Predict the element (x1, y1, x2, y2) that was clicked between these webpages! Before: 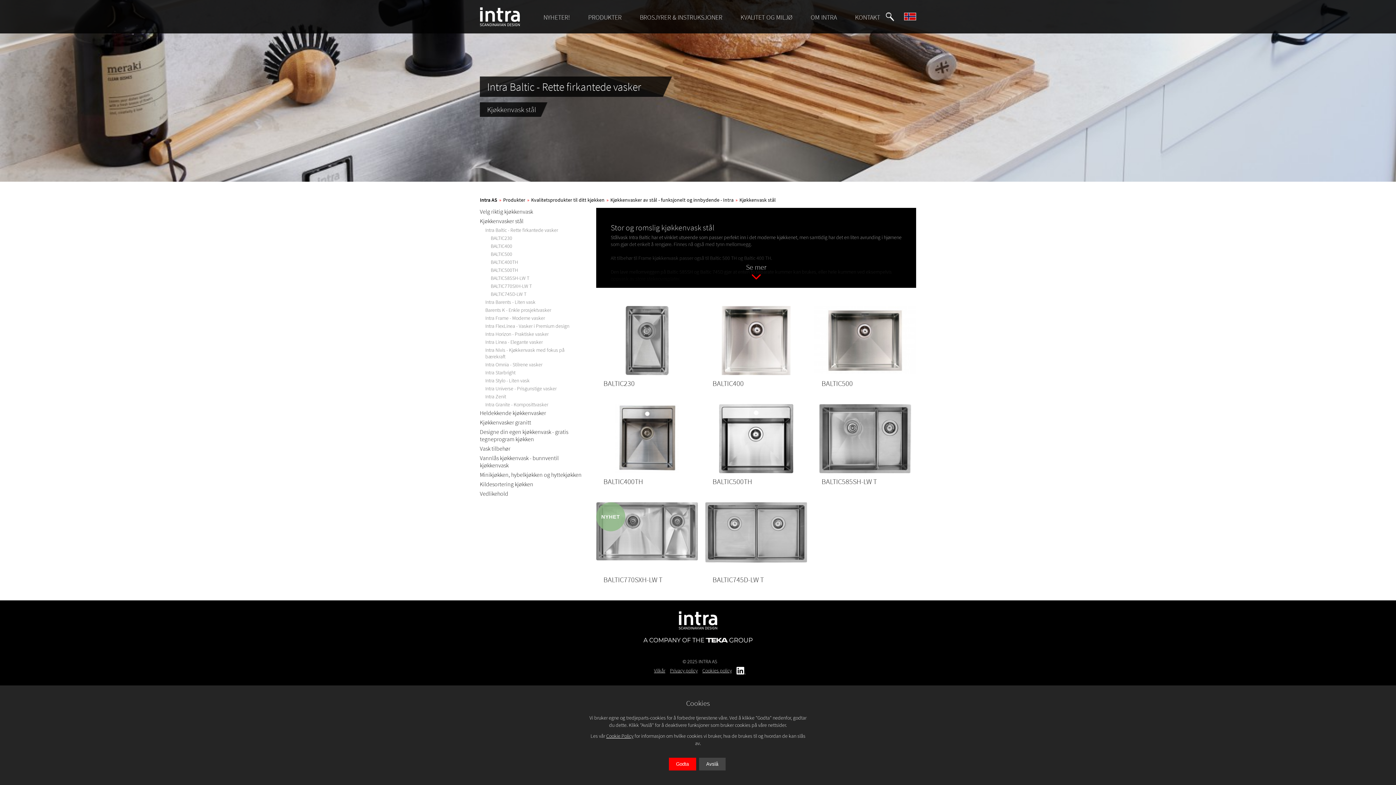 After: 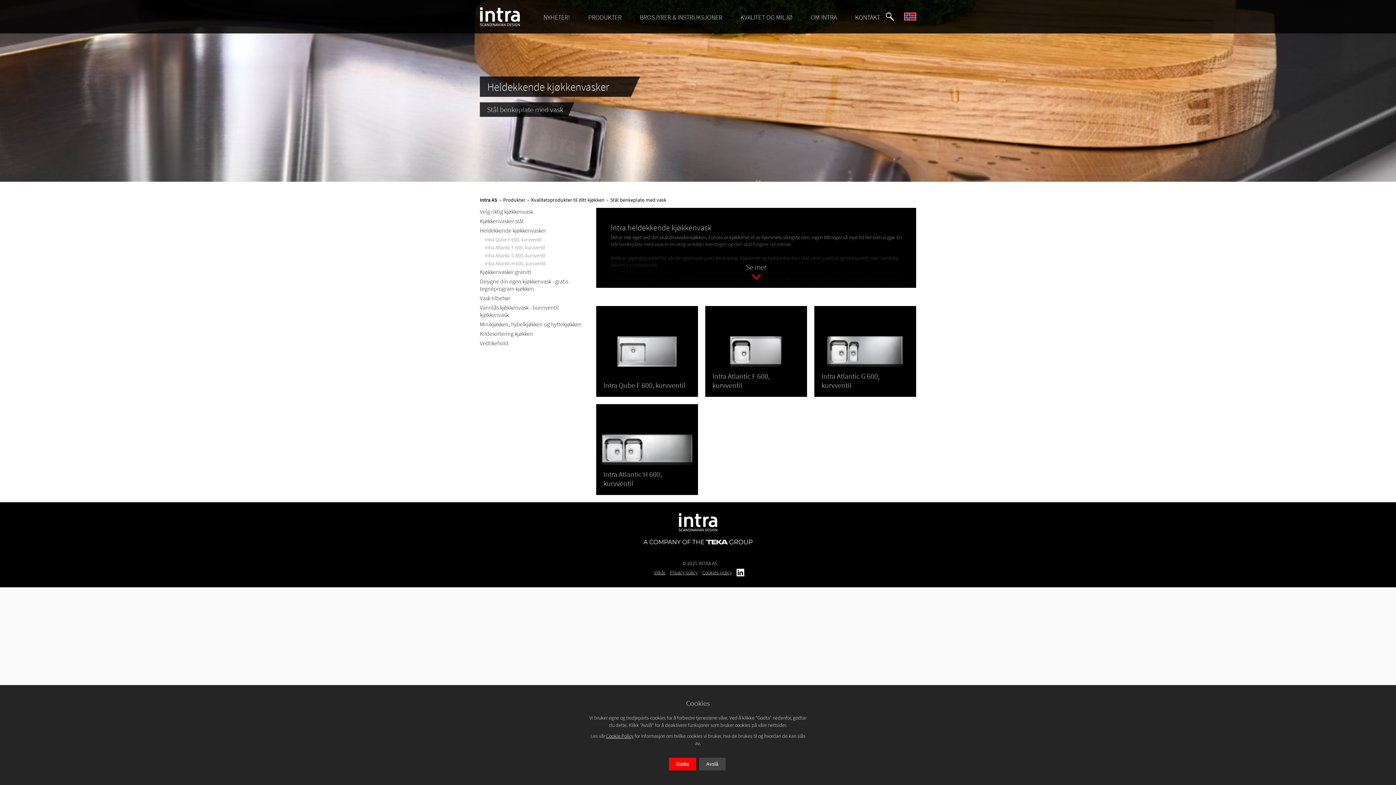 Action: bbox: (480, 409, 546, 418) label: Heldekkende kjøkkenvasker